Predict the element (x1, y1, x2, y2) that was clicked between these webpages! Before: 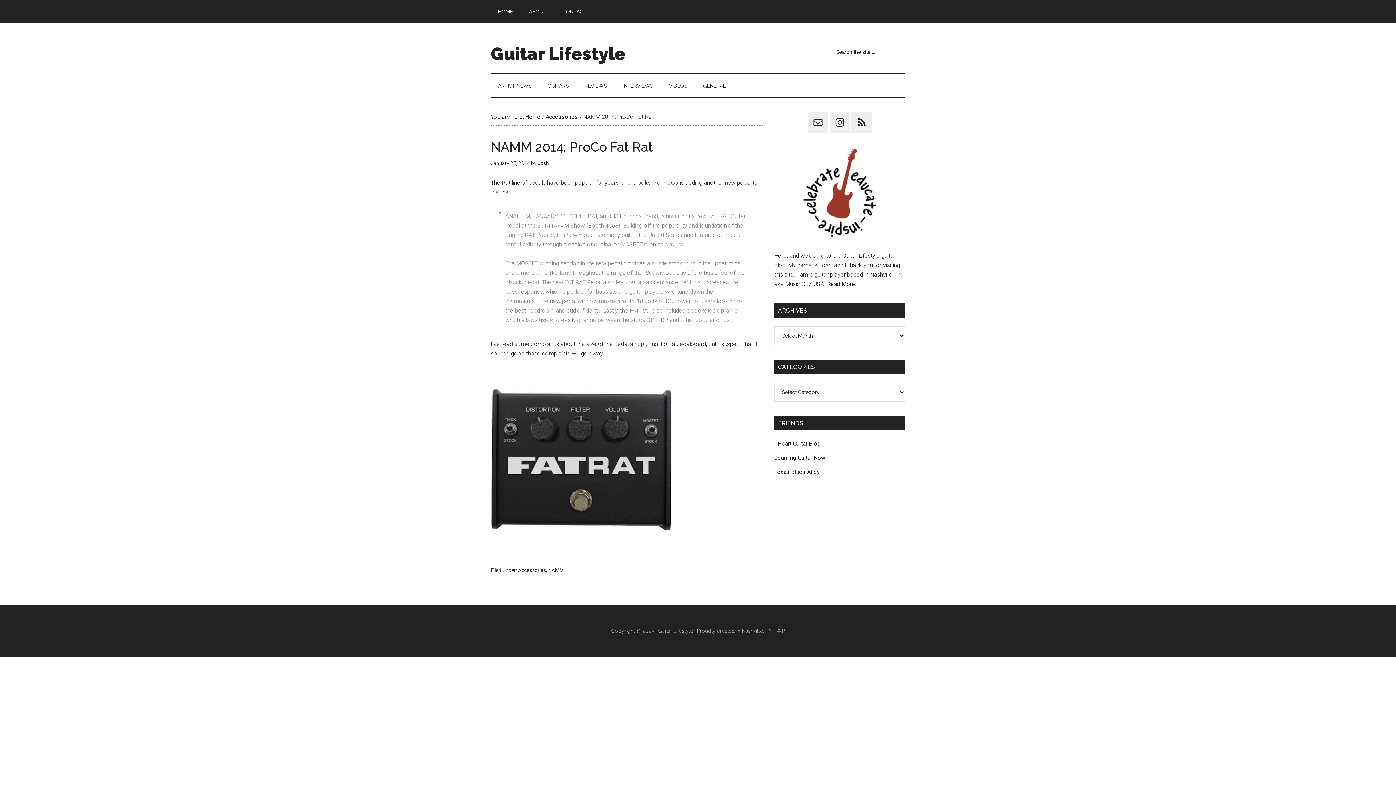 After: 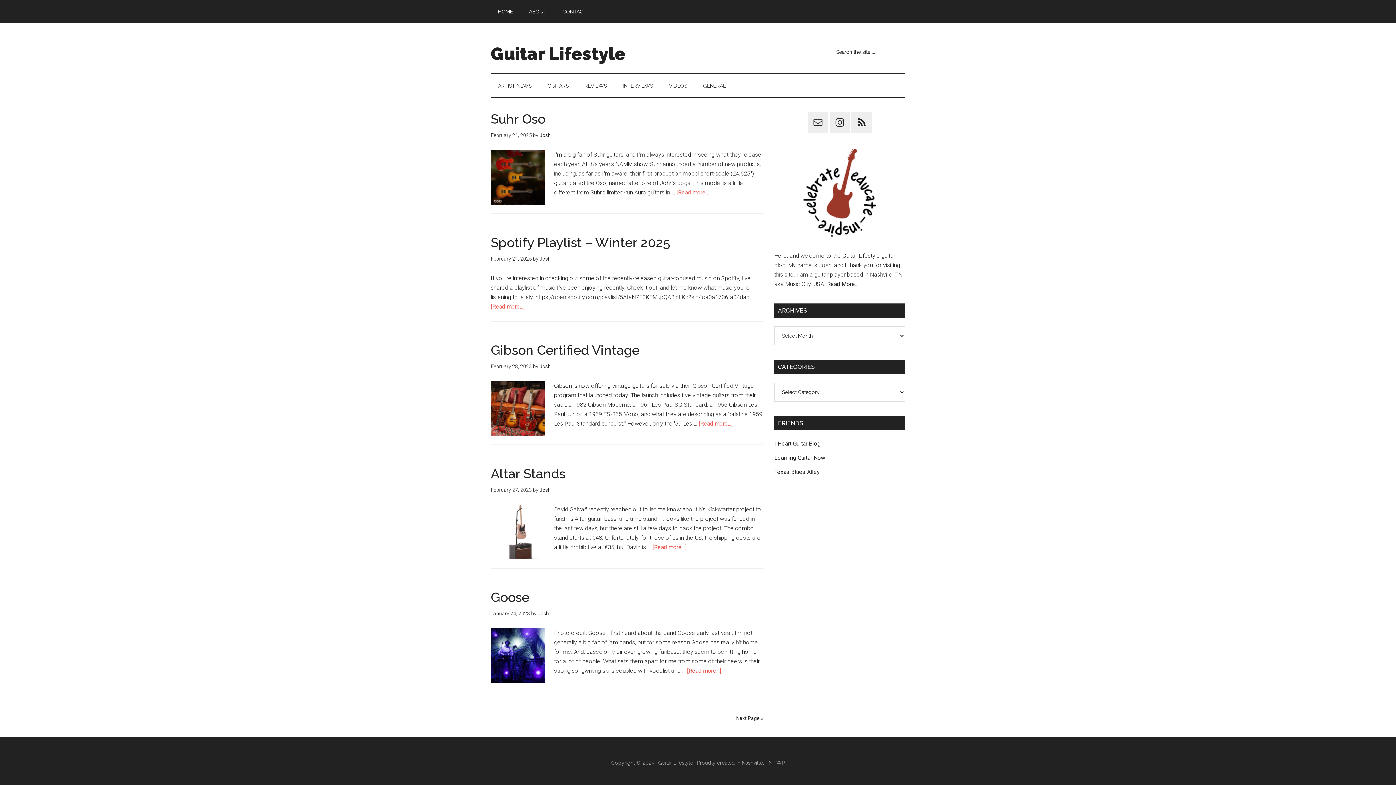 Action: label: Josh bbox: (537, 160, 549, 166)